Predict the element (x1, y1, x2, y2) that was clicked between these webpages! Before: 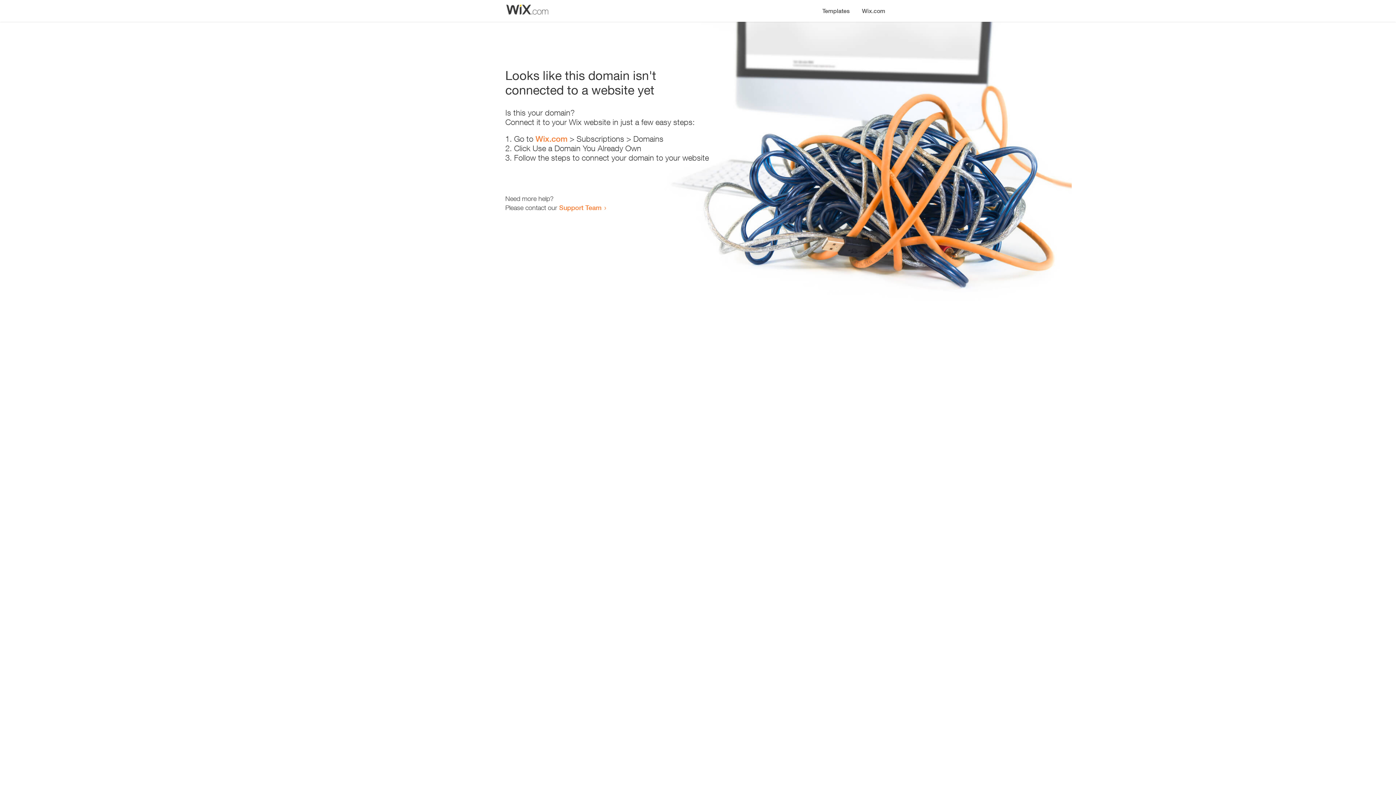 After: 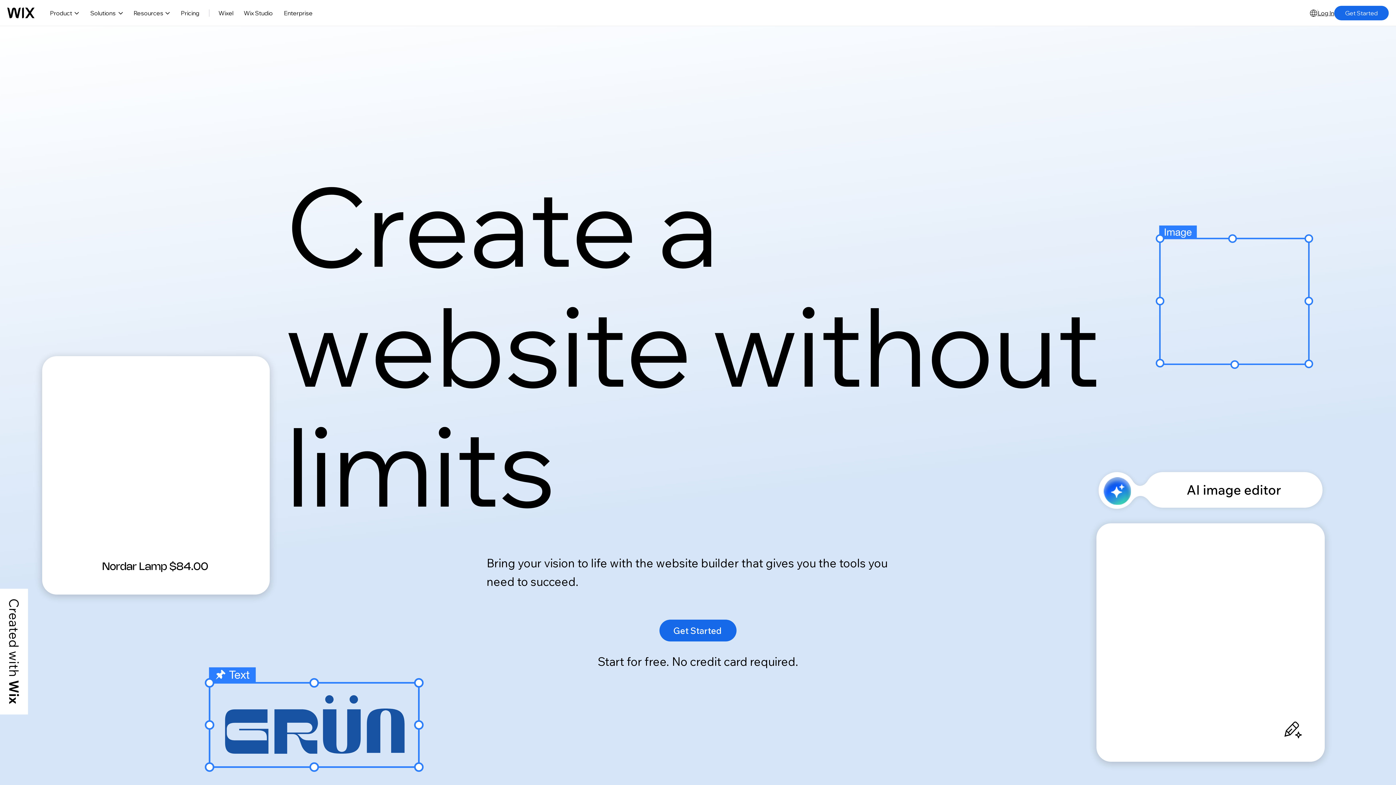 Action: label: Wix.com bbox: (535, 134, 567, 143)